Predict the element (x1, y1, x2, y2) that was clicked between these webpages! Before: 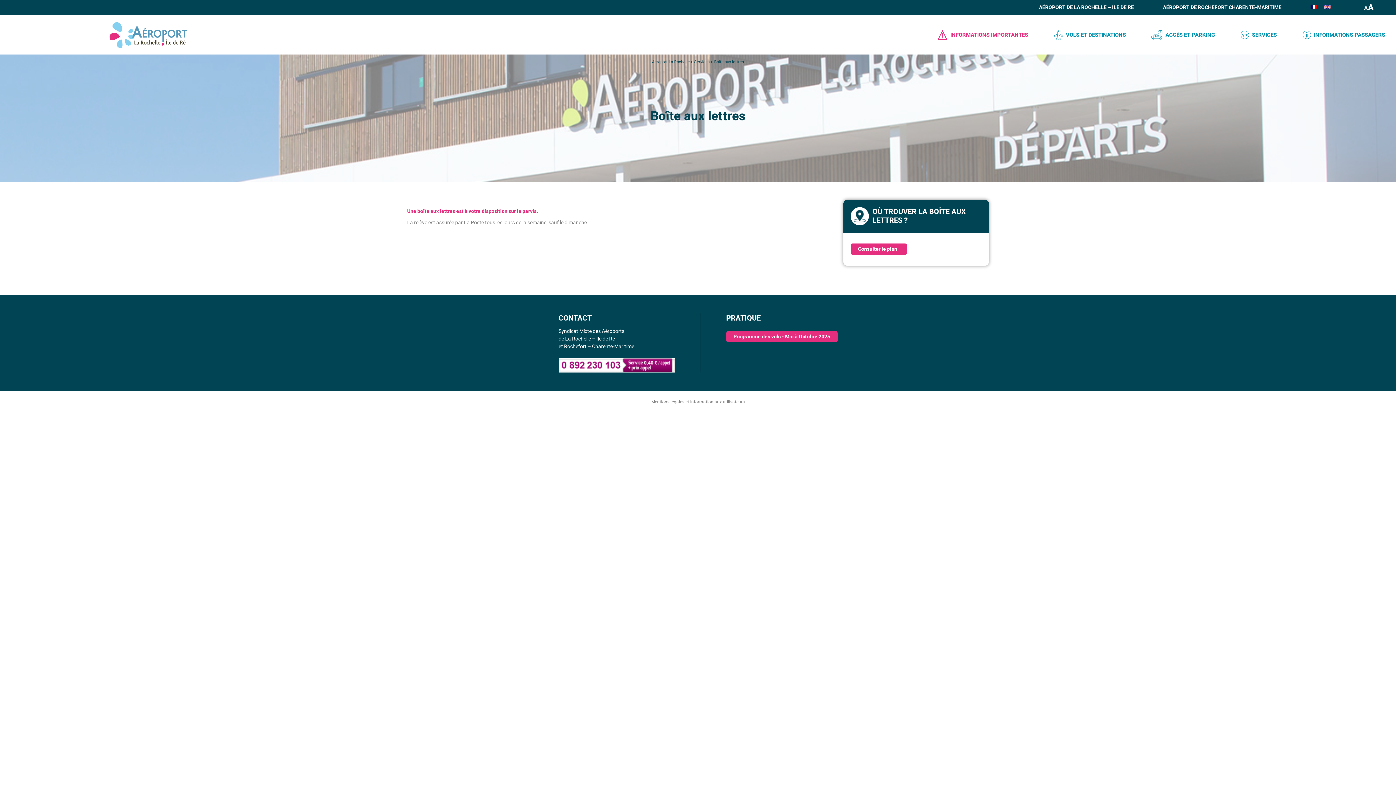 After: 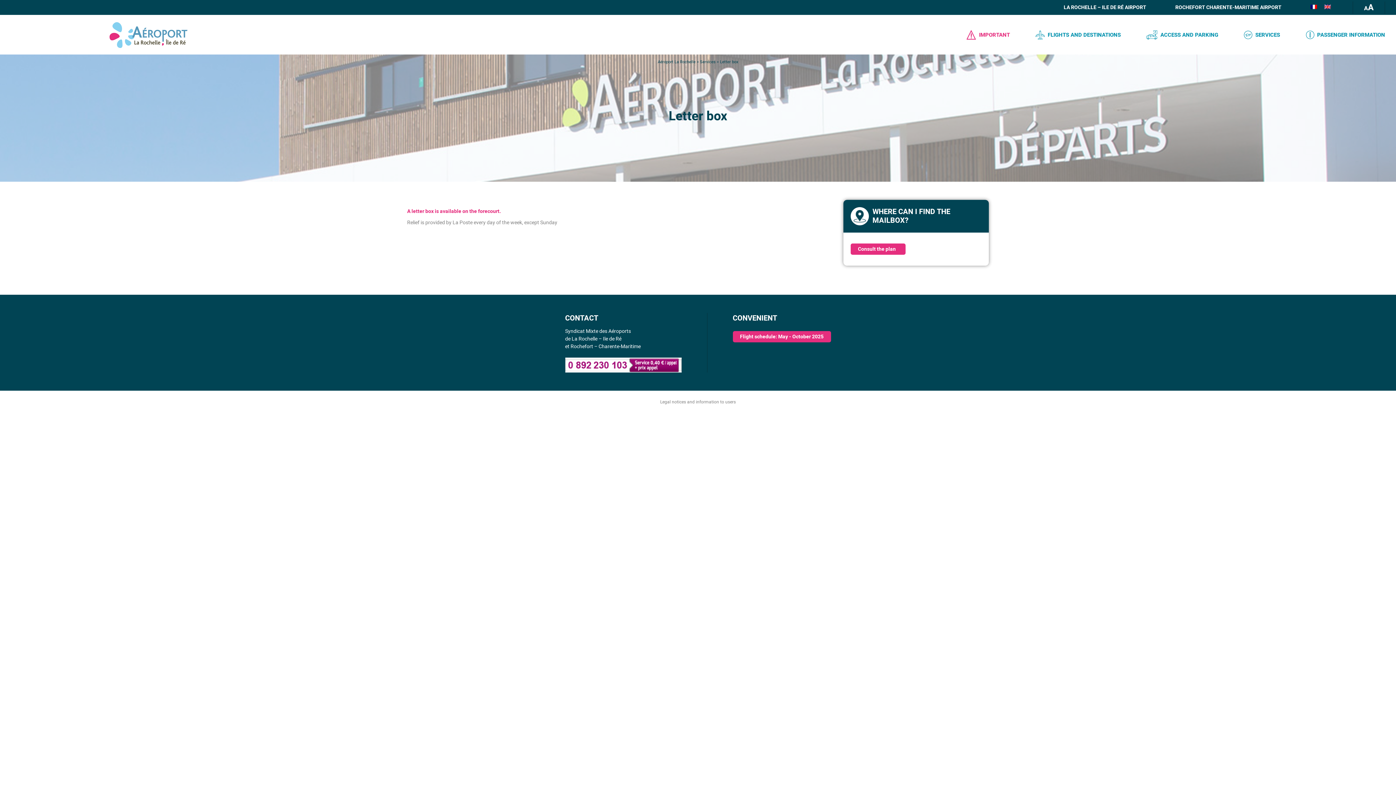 Action: bbox: (1324, 0, 1331, 14)